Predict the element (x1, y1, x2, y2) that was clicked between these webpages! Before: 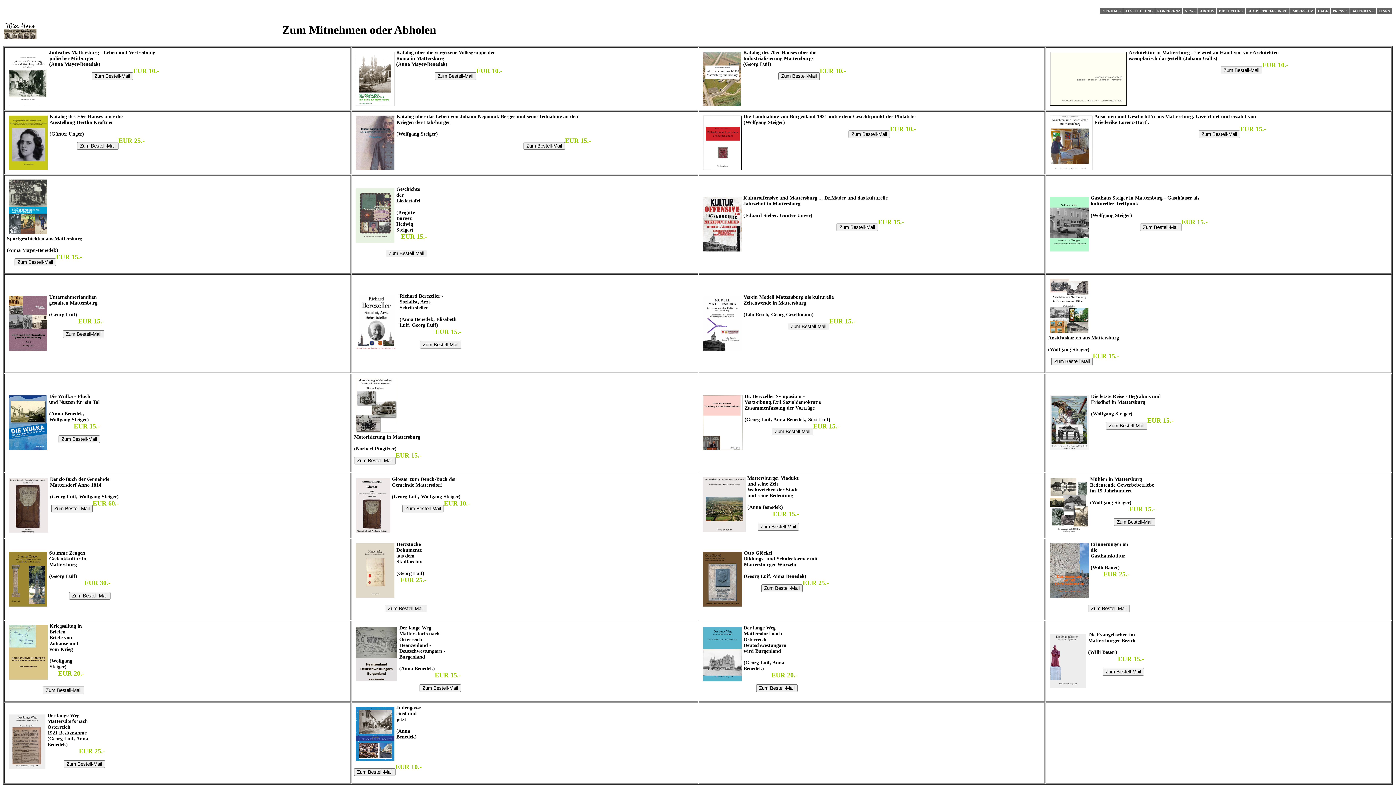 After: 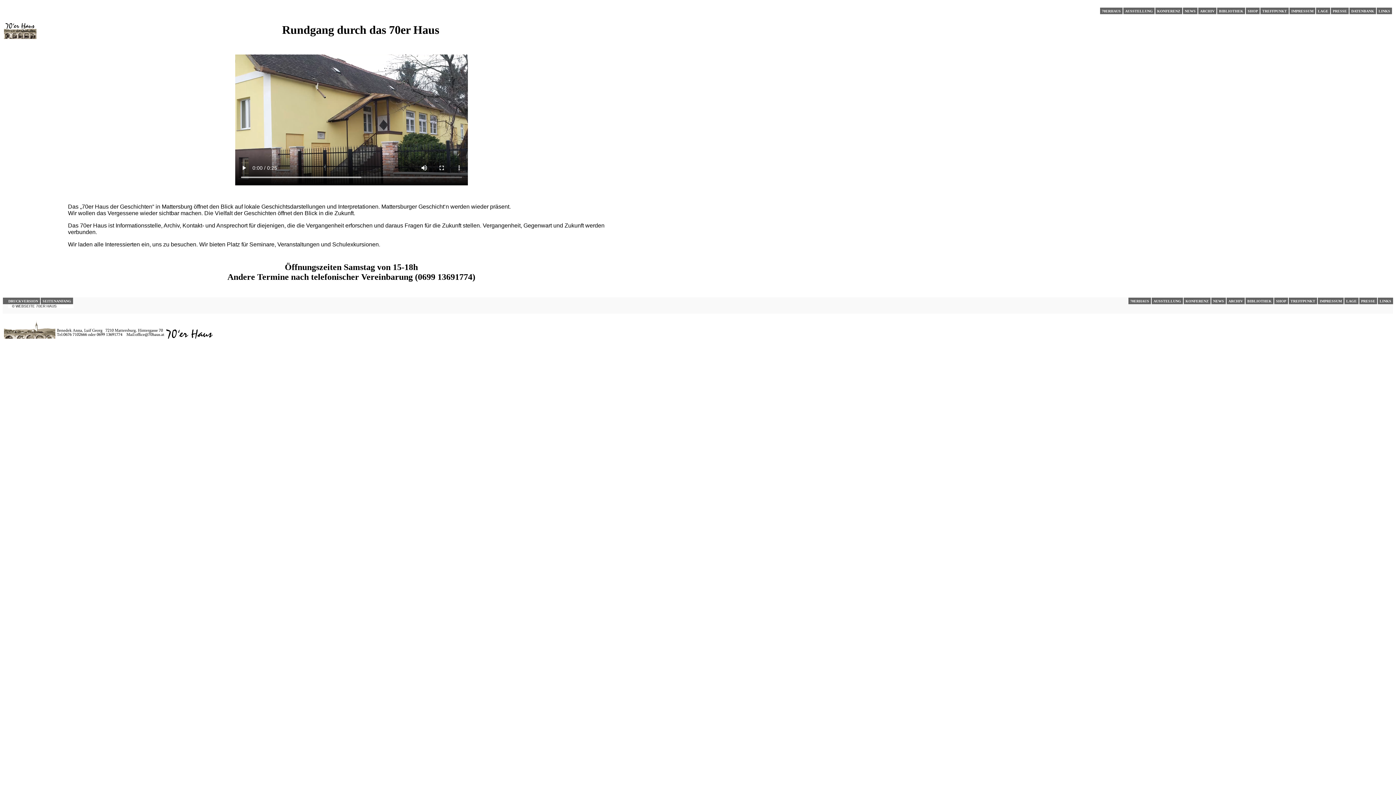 Action: bbox: (1100, 7, 1122, 14) label: 70ERHAUS